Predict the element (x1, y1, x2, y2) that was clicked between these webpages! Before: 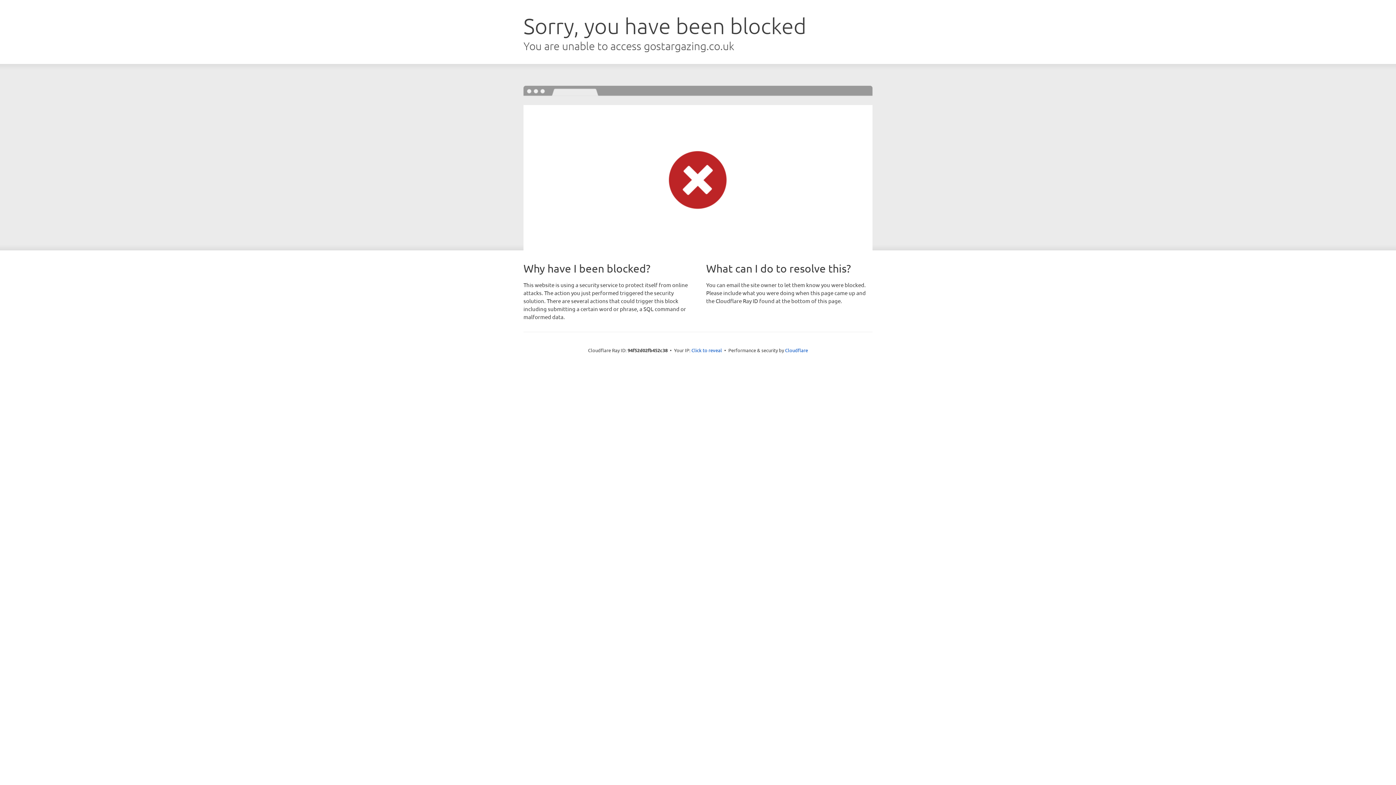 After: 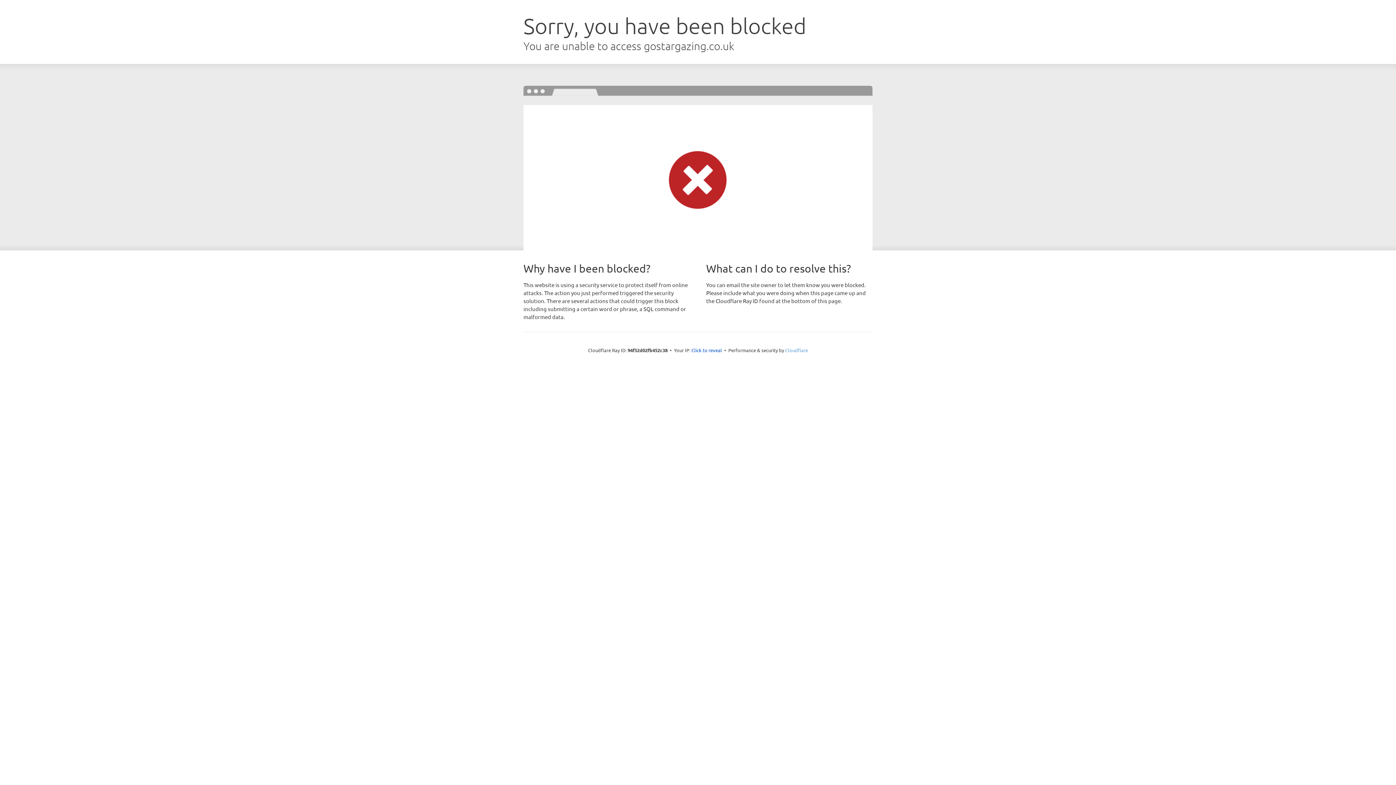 Action: label: Cloudflare bbox: (785, 347, 808, 353)